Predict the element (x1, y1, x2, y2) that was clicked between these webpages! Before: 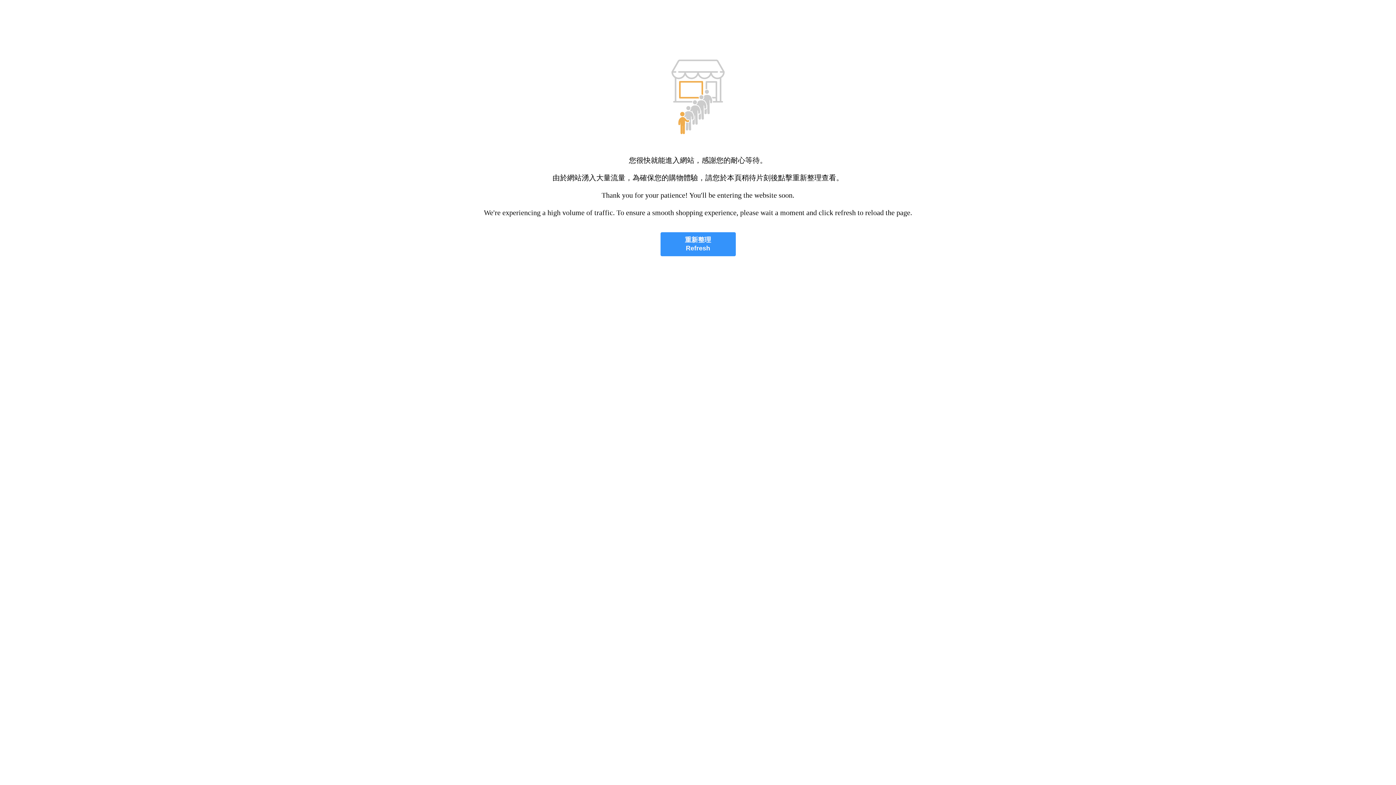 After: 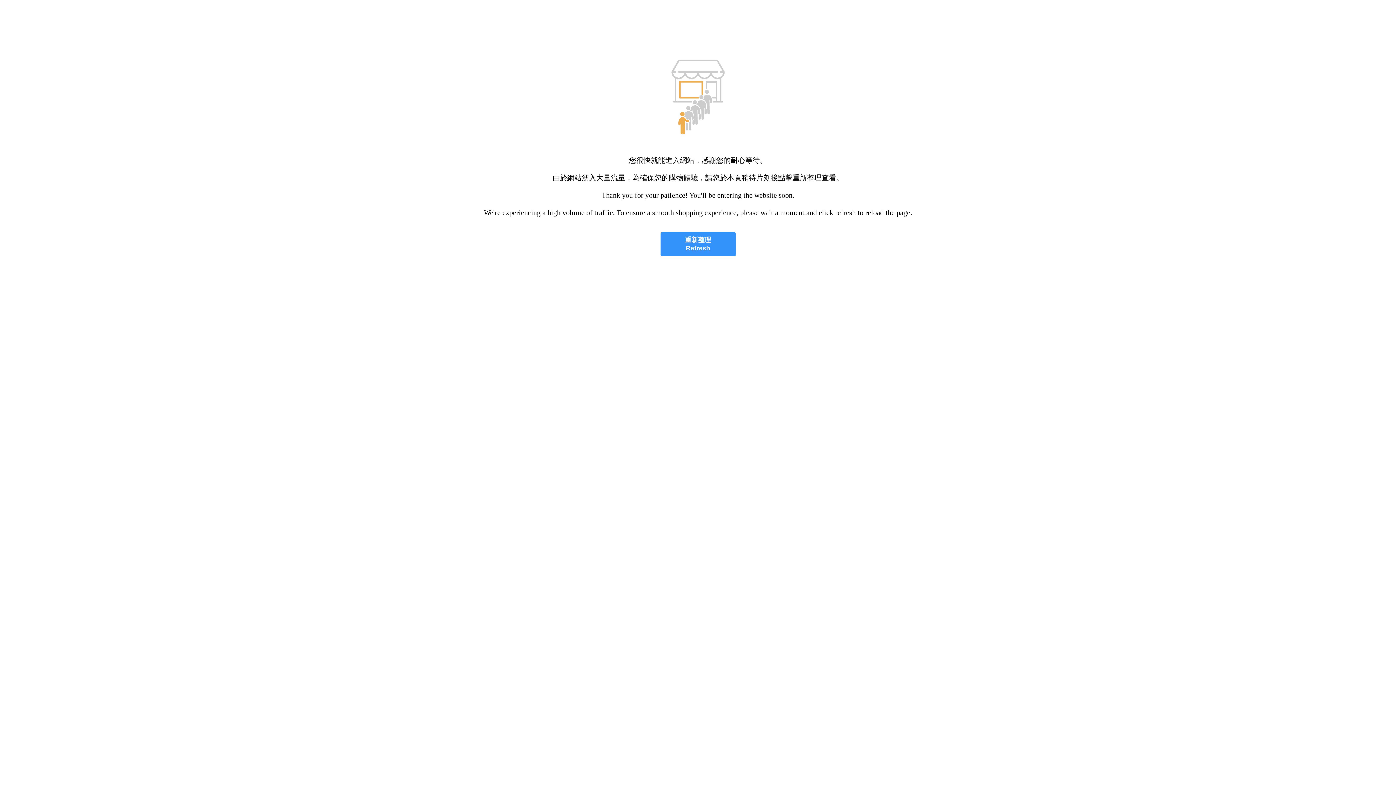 Action: label: 重新整理
Refresh bbox: (660, 232, 735, 256)